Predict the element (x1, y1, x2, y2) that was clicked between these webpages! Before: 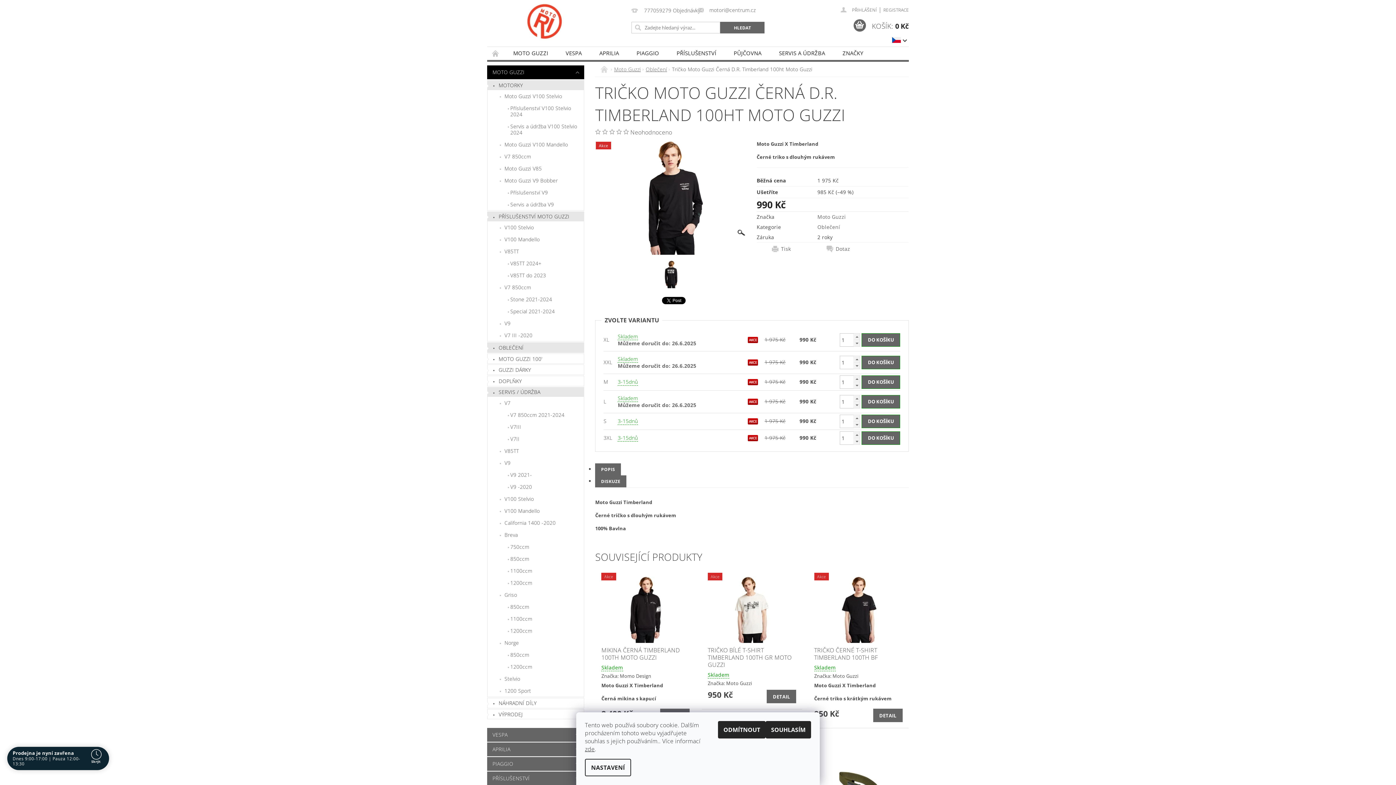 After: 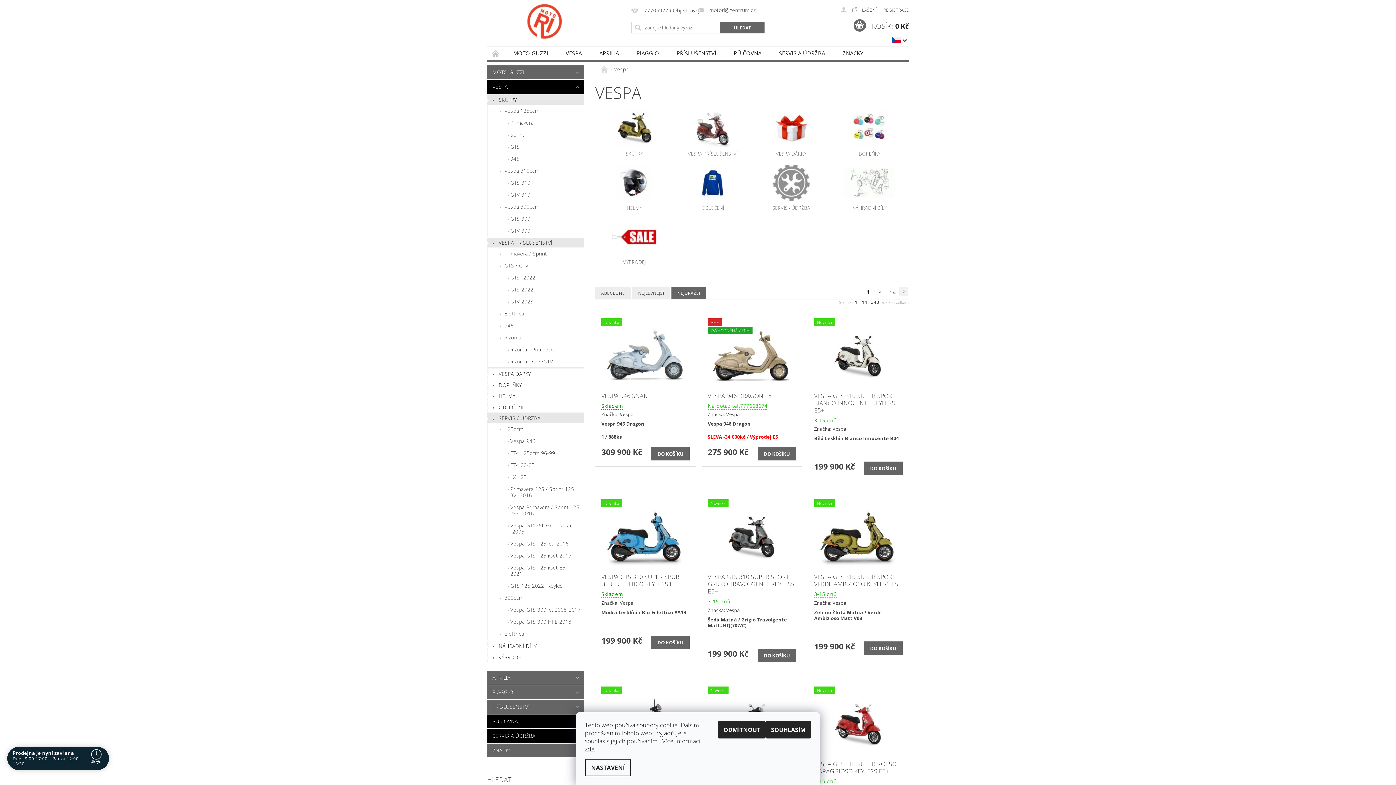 Action: label: VESPA bbox: (557, 46, 590, 59)